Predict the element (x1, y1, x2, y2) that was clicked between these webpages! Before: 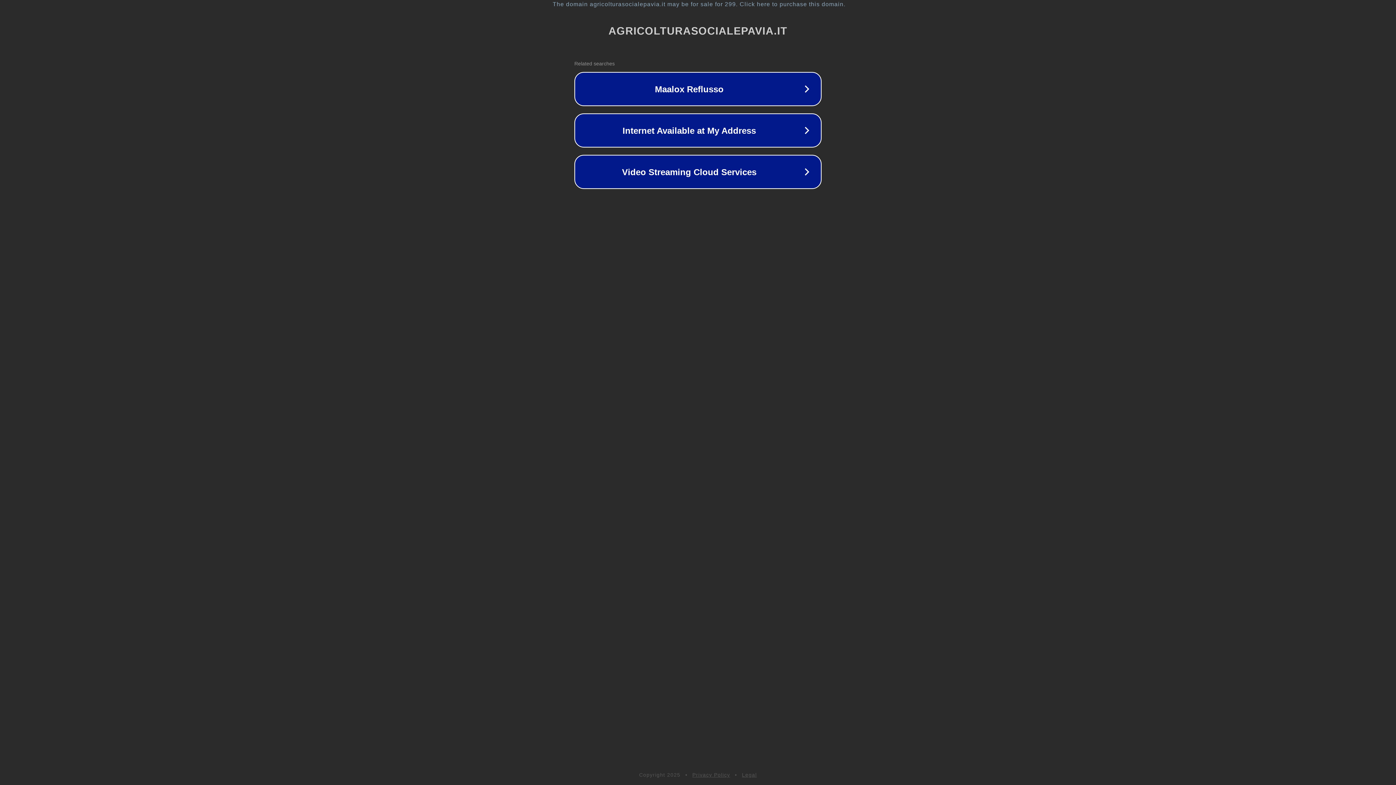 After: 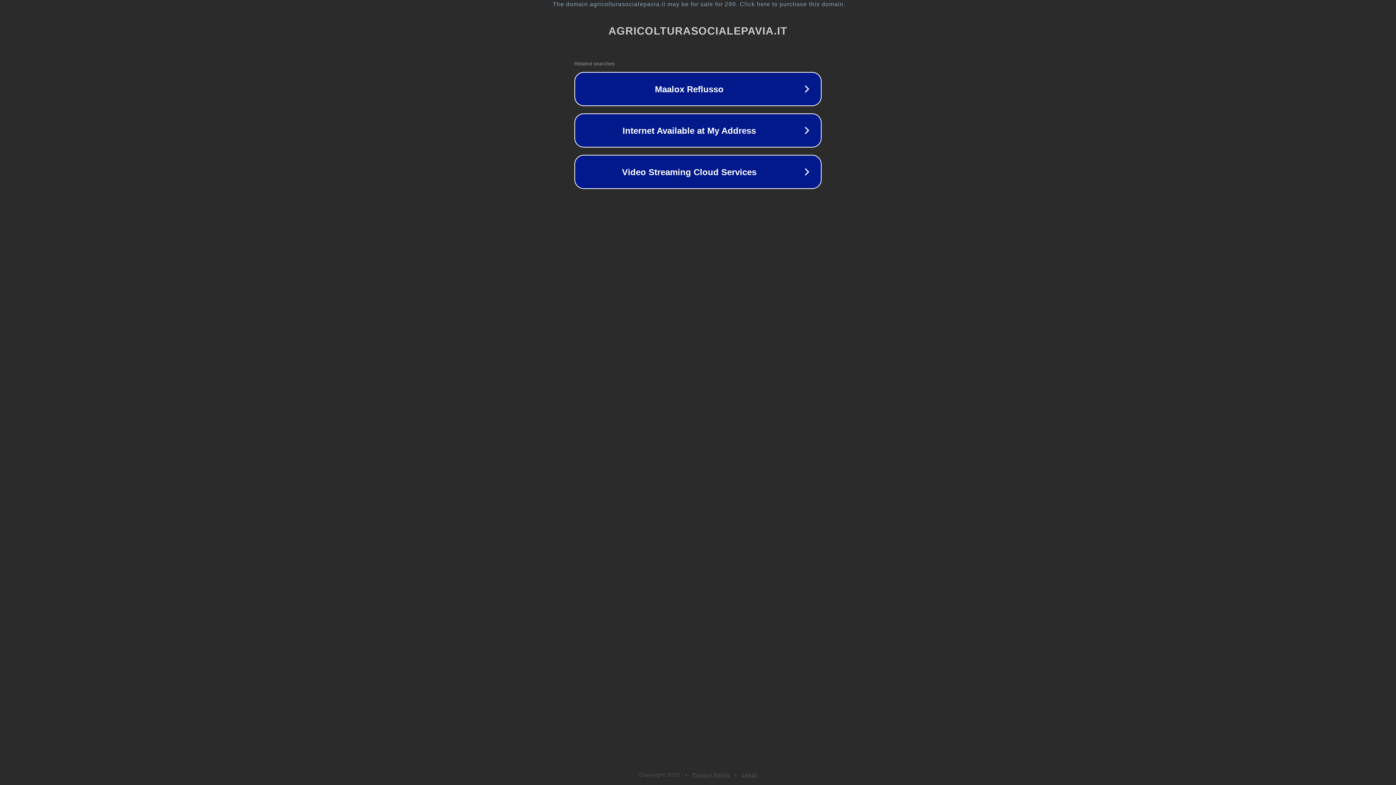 Action: label: Legal bbox: (742, 772, 757, 778)